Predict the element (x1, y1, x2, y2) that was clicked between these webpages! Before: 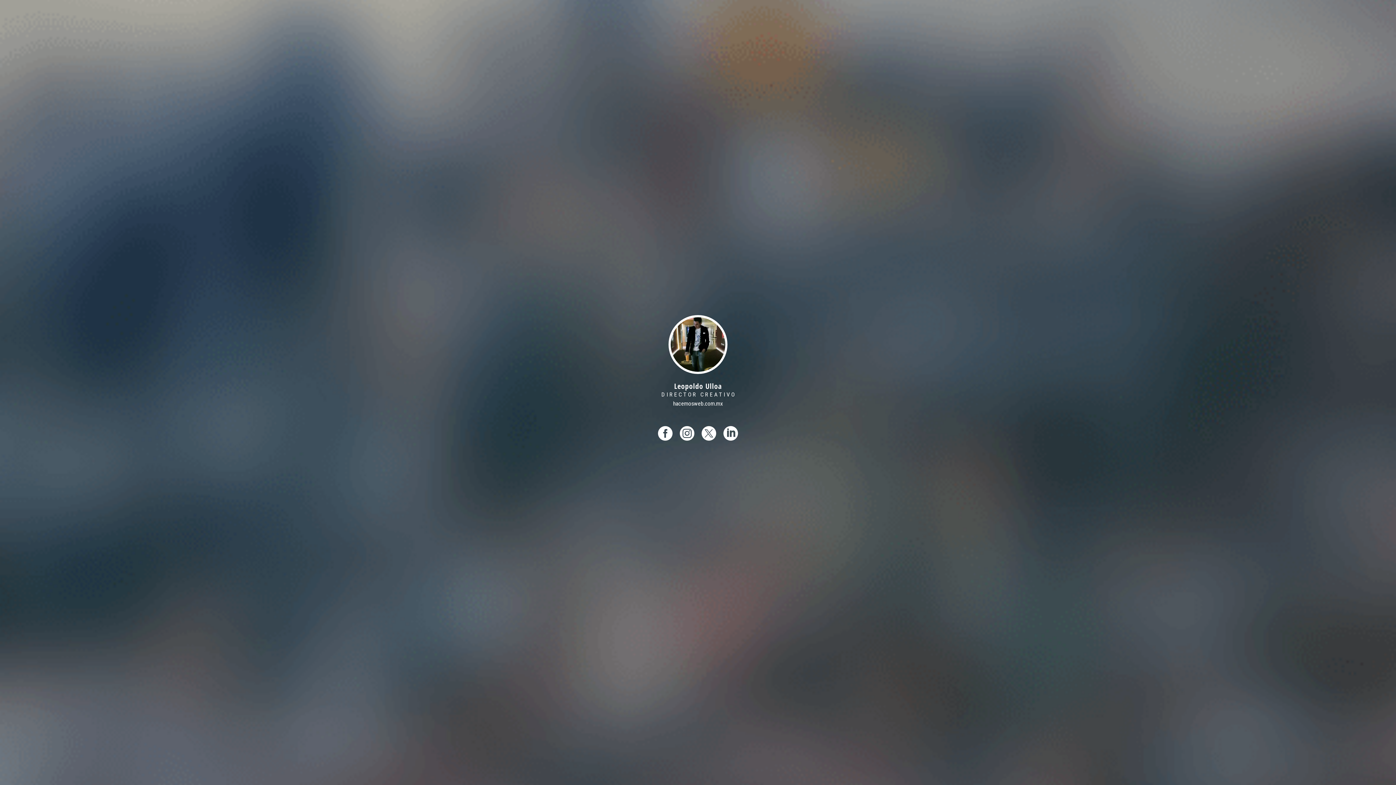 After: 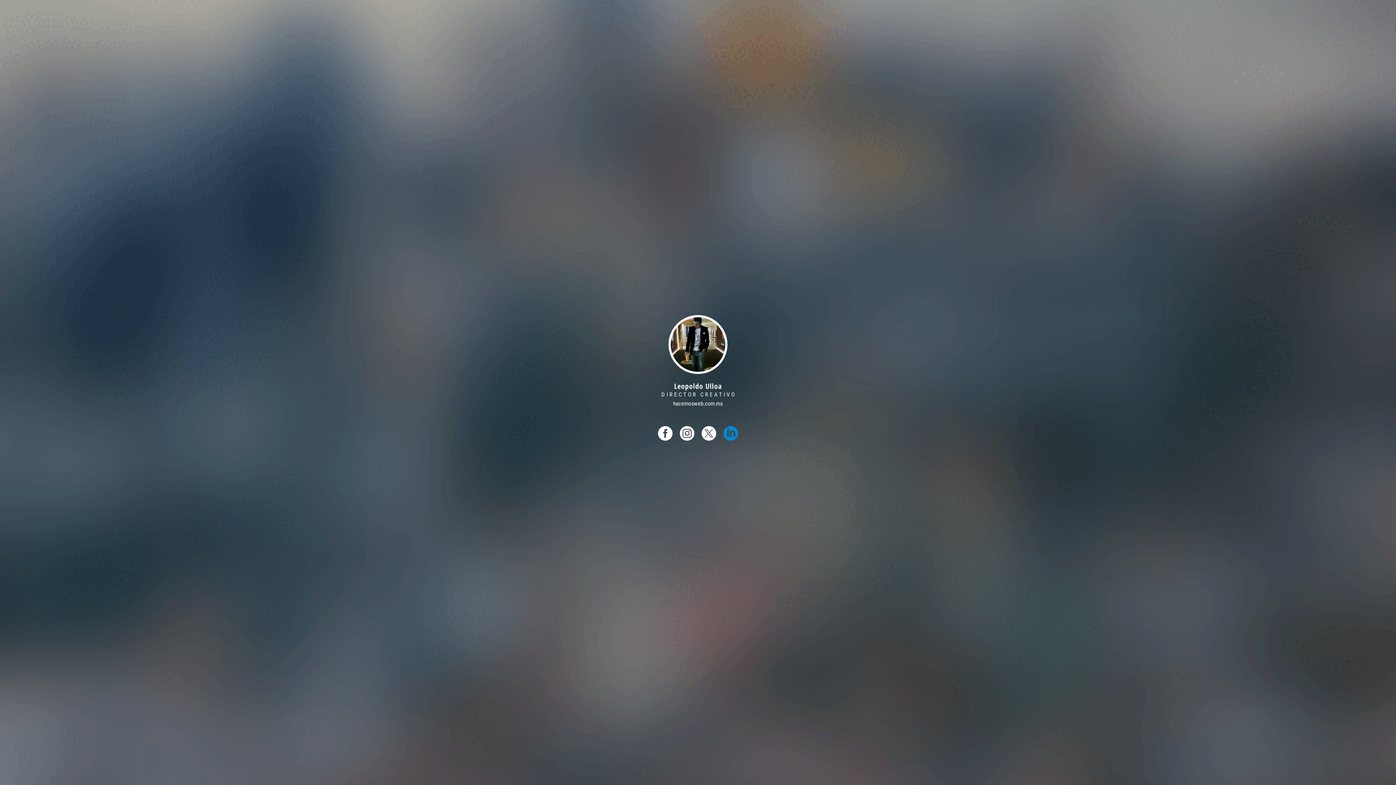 Action: bbox: (723, 426, 738, 441)